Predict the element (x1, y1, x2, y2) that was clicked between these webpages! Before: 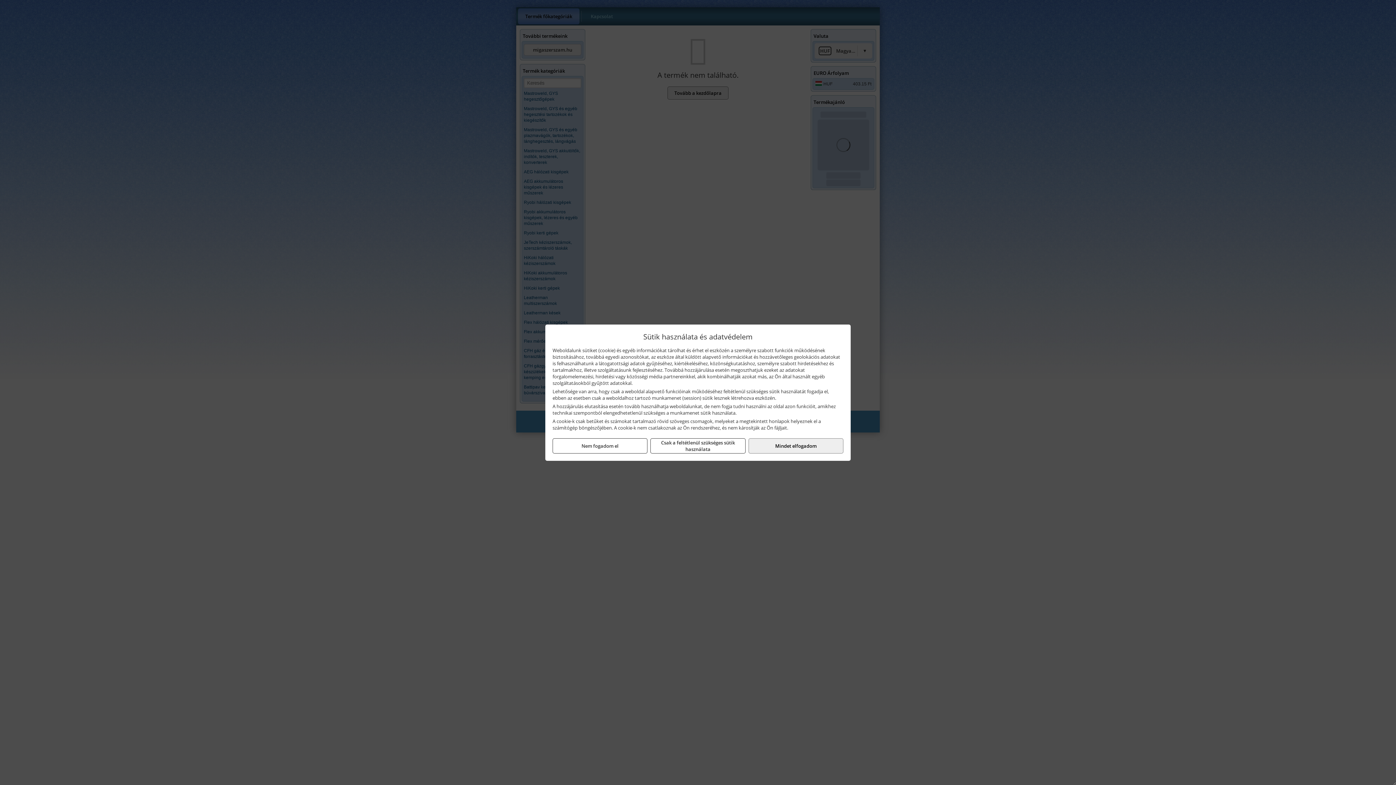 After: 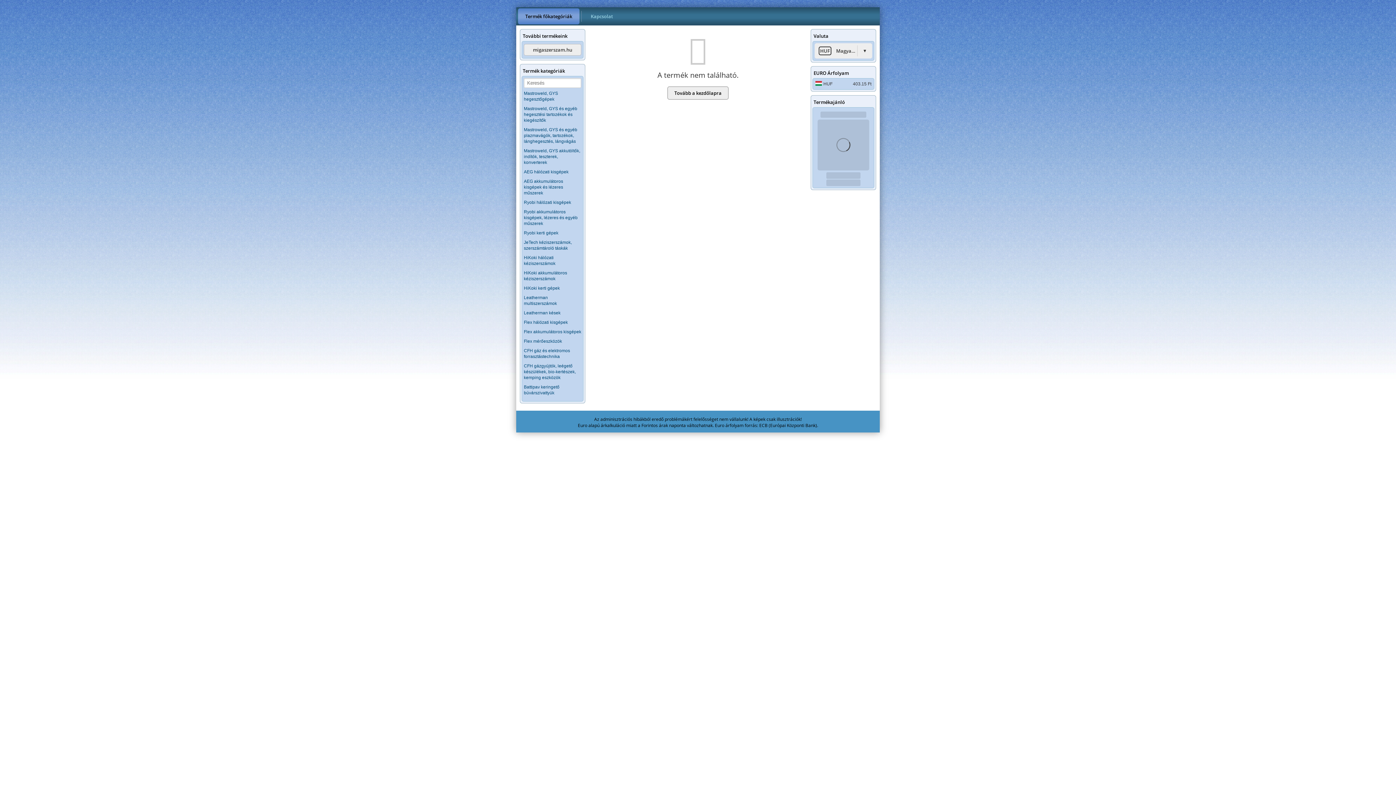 Action: bbox: (650, 438, 745, 453) label: Csak a feltétlenül szükséges sütik használata